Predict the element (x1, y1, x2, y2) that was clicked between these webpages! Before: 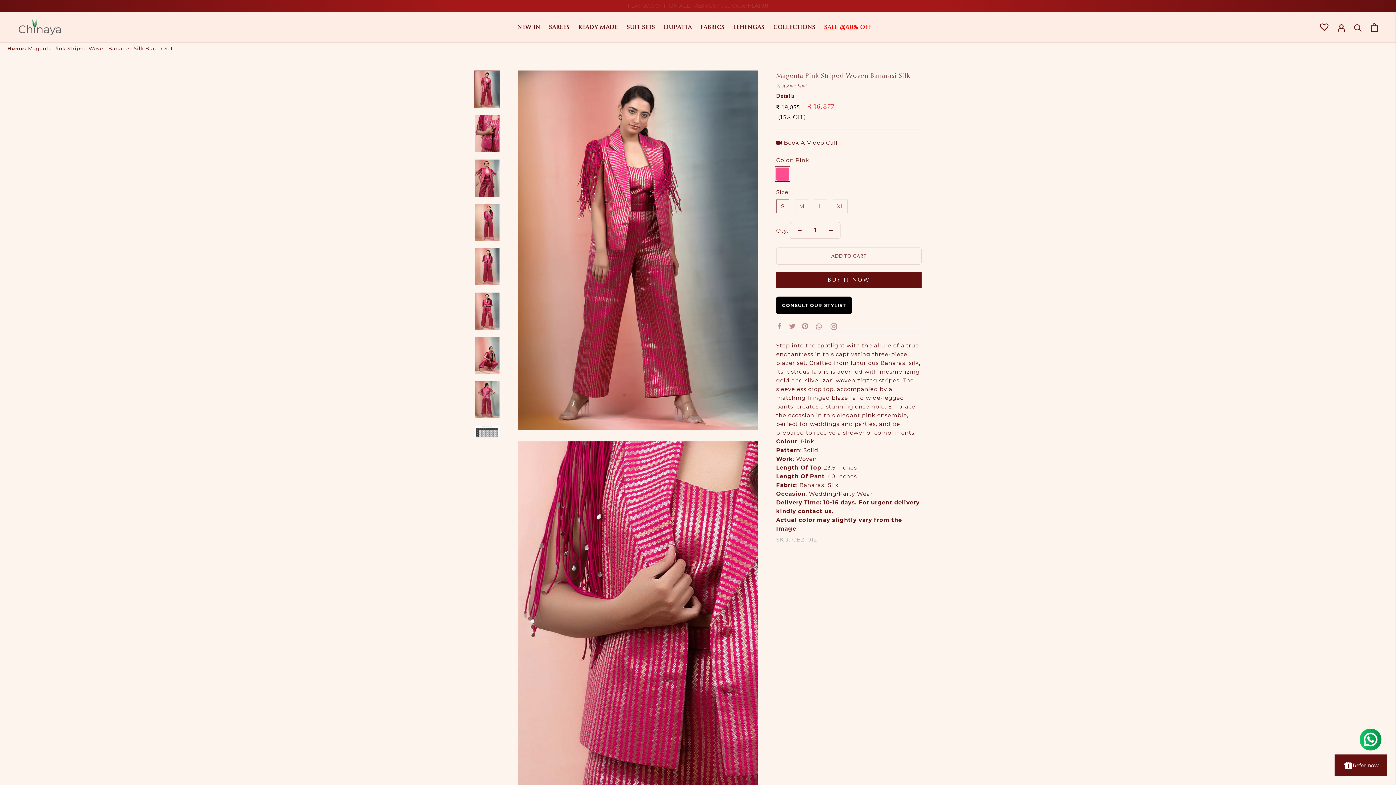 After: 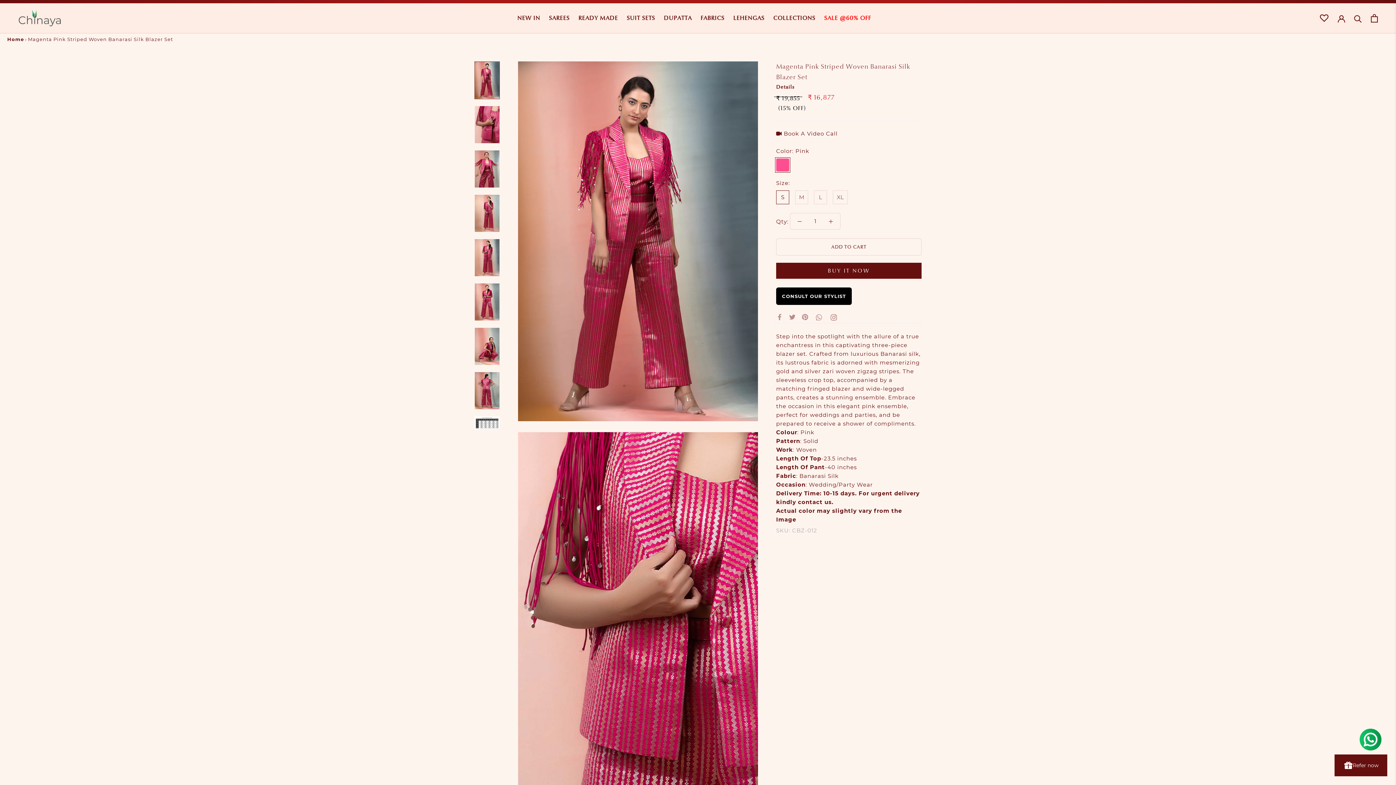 Action: bbox: (474, 70, 500, 108)